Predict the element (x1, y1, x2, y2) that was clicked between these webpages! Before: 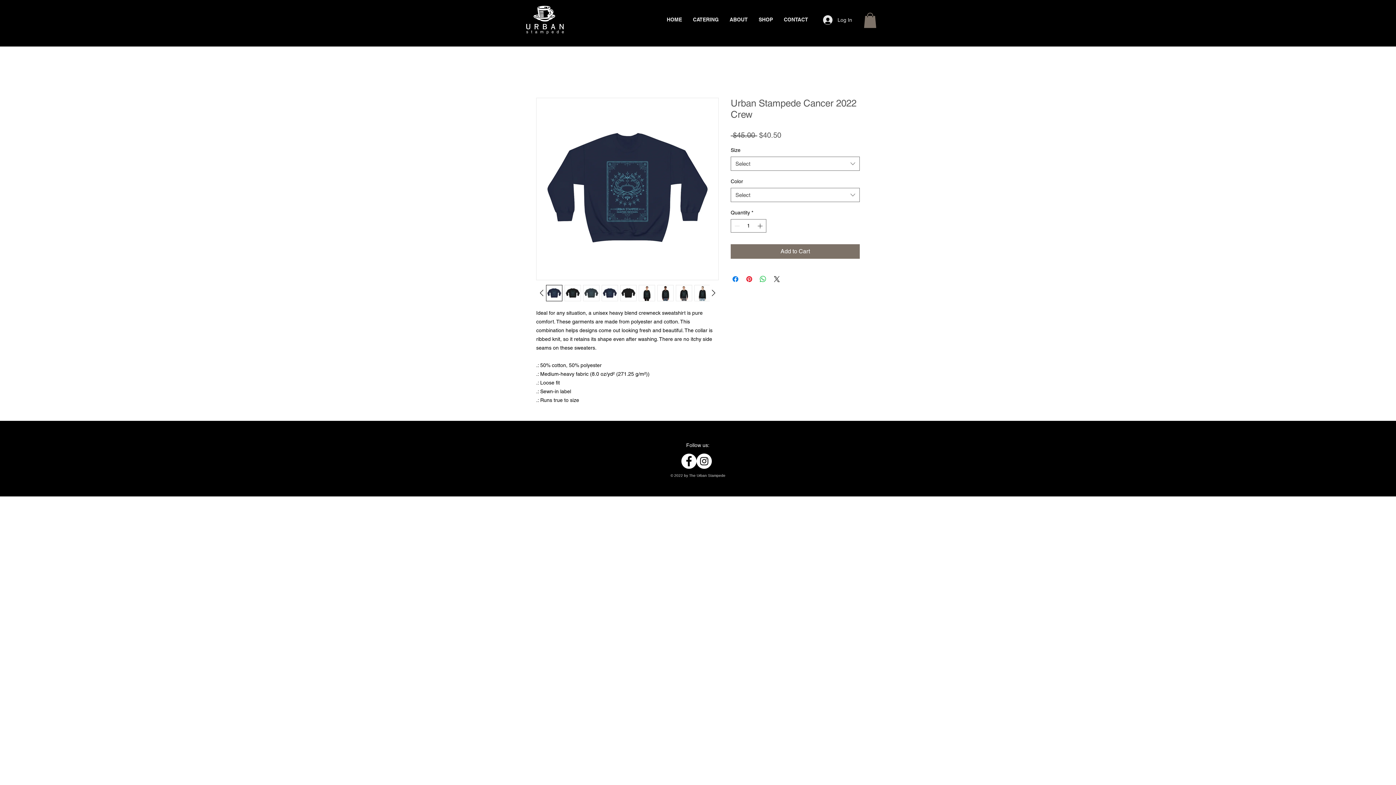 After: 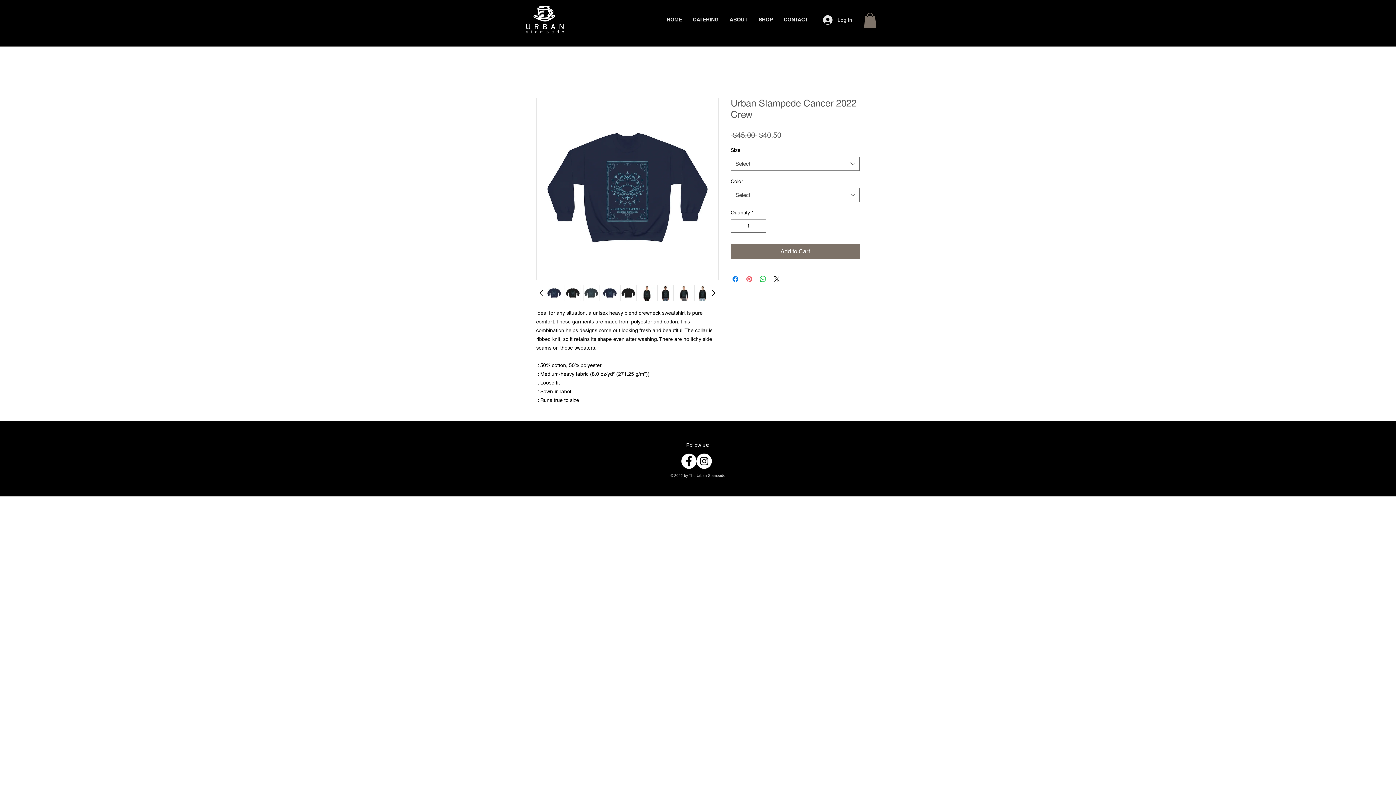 Action: bbox: (745, 274, 753, 283) label: Pin on Pinterest